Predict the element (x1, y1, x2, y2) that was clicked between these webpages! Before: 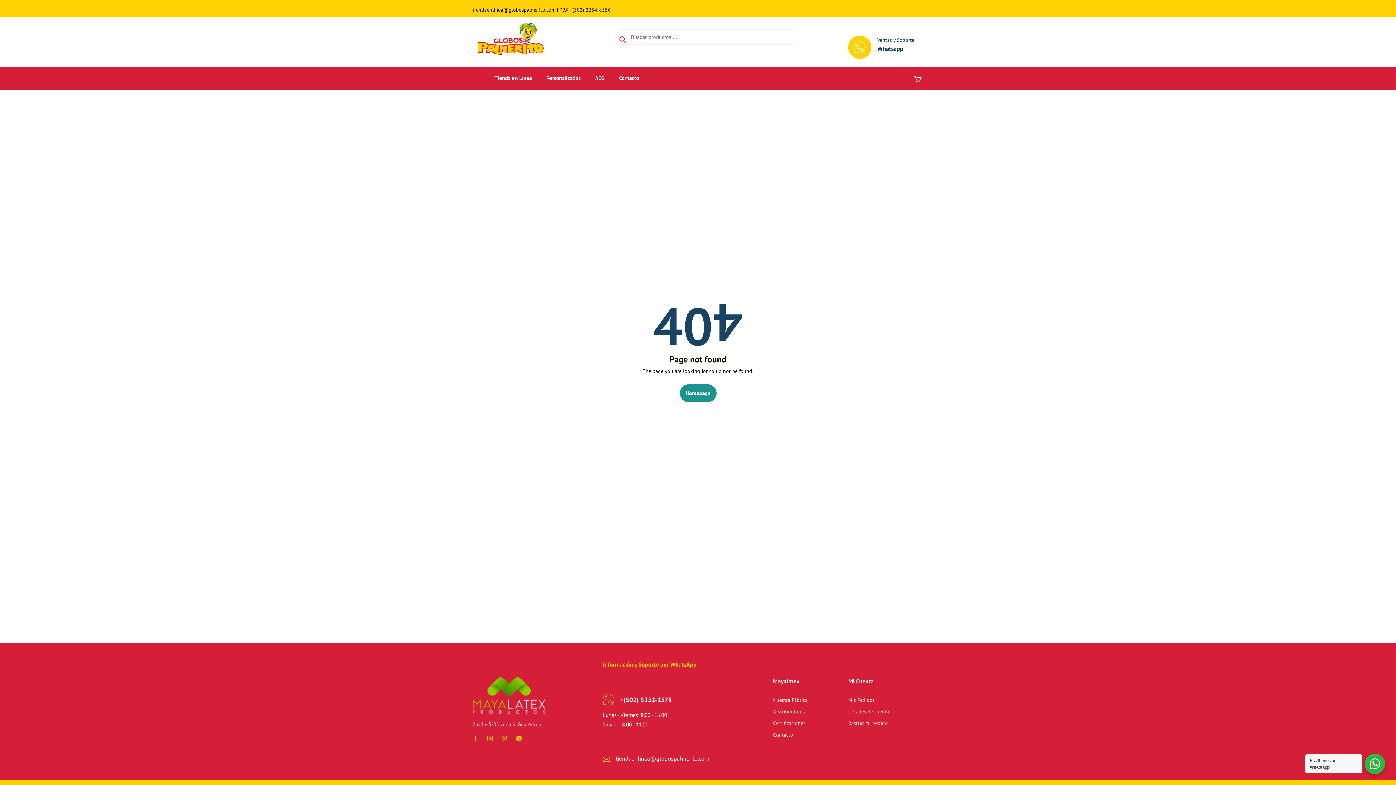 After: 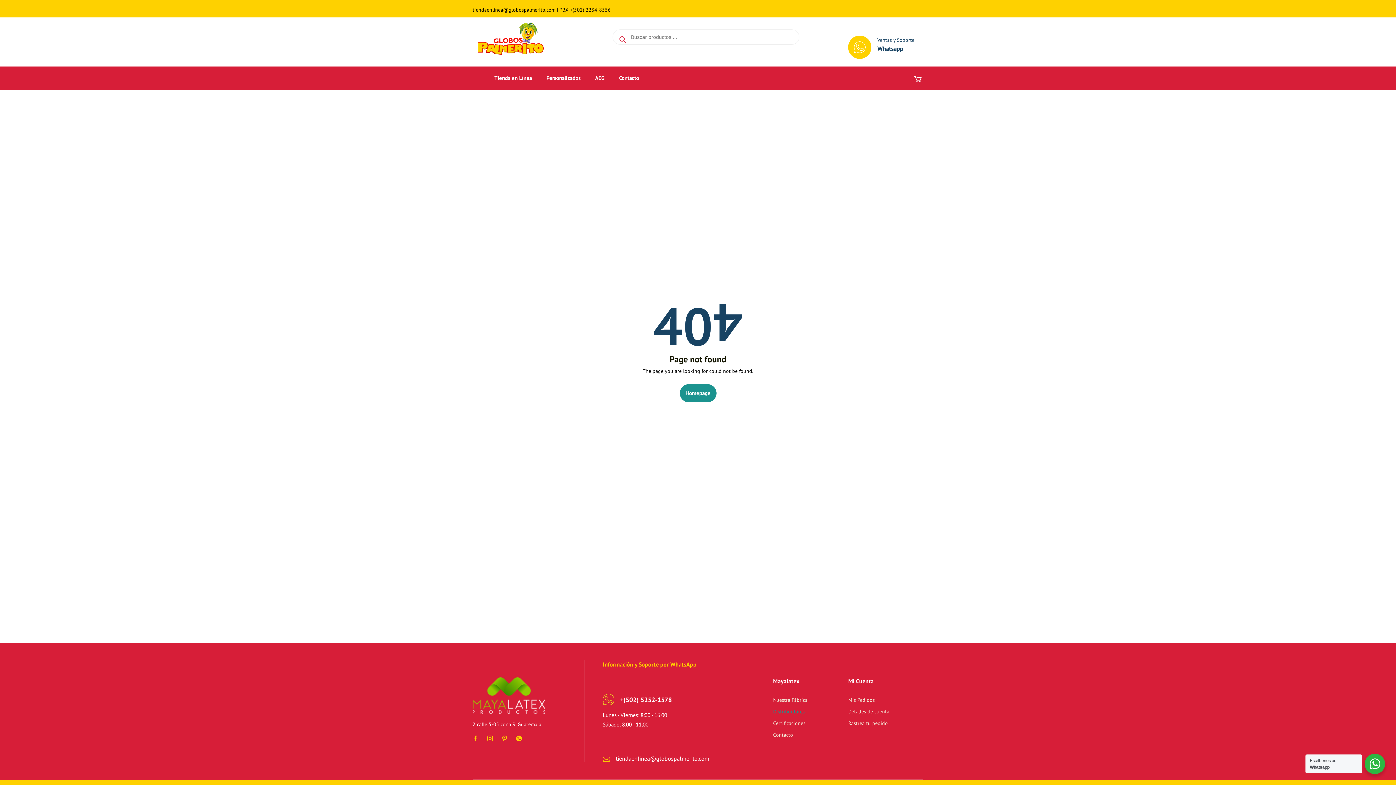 Action: label: Distribuidores bbox: (773, 706, 848, 717)